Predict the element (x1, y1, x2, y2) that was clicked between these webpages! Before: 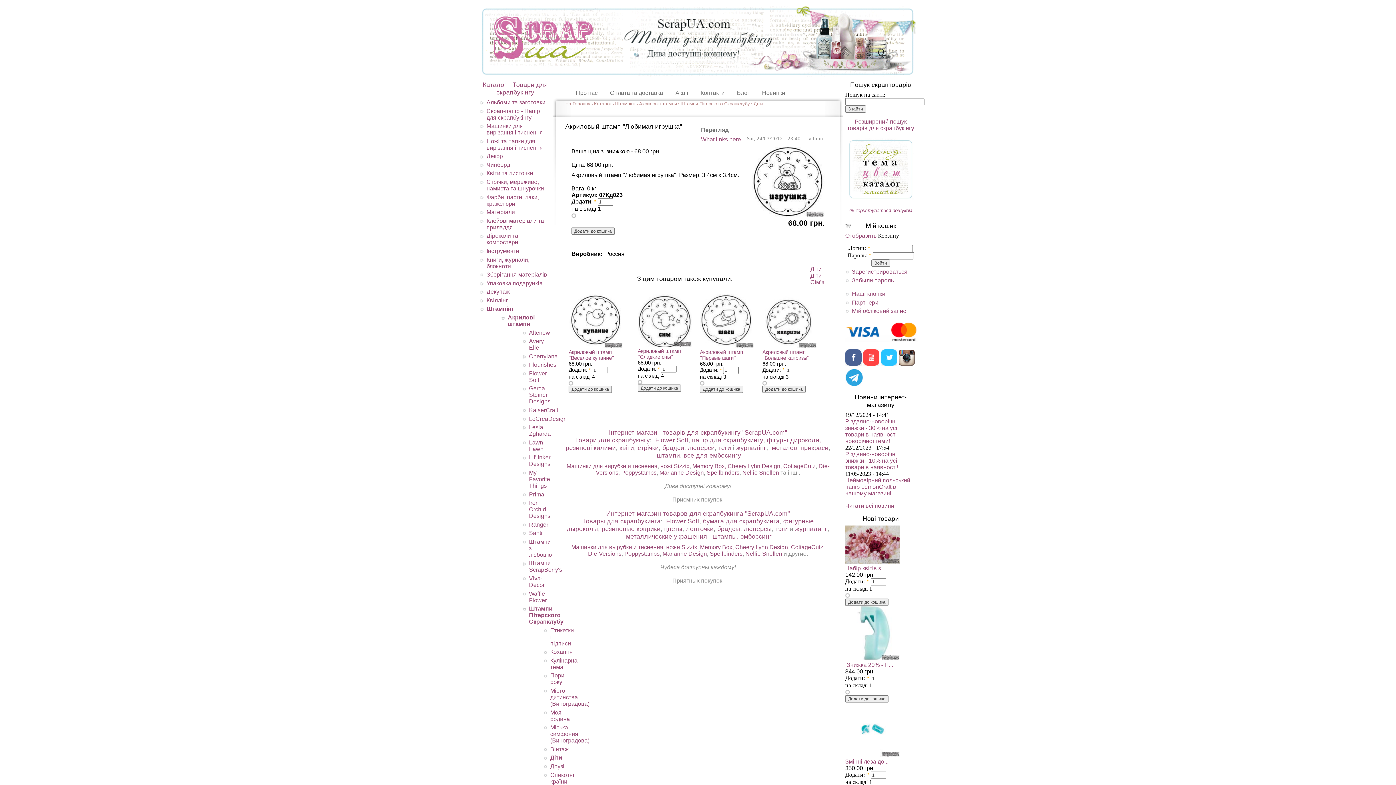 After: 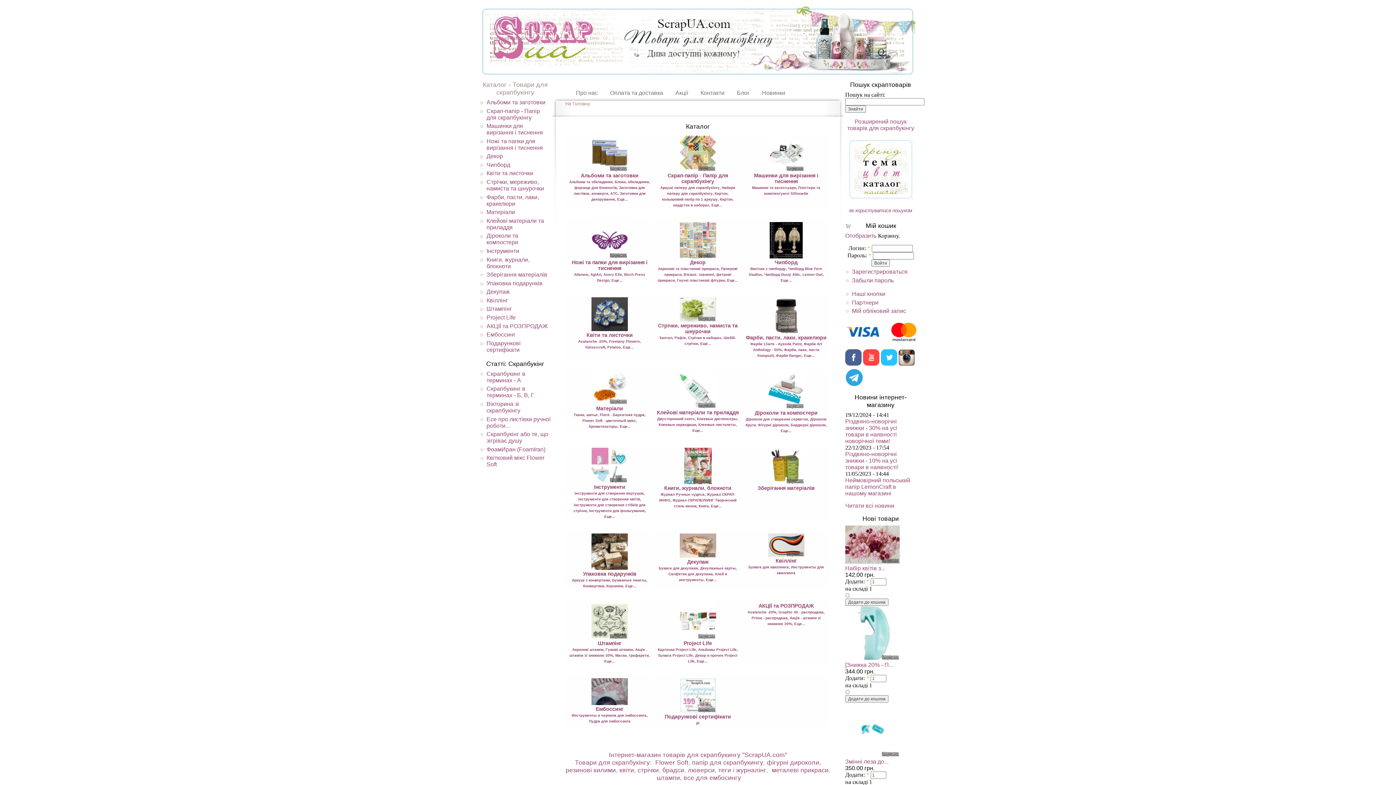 Action: bbox: (482, 81, 548, 96) label: Каталог - Товари для скрапбукінгу